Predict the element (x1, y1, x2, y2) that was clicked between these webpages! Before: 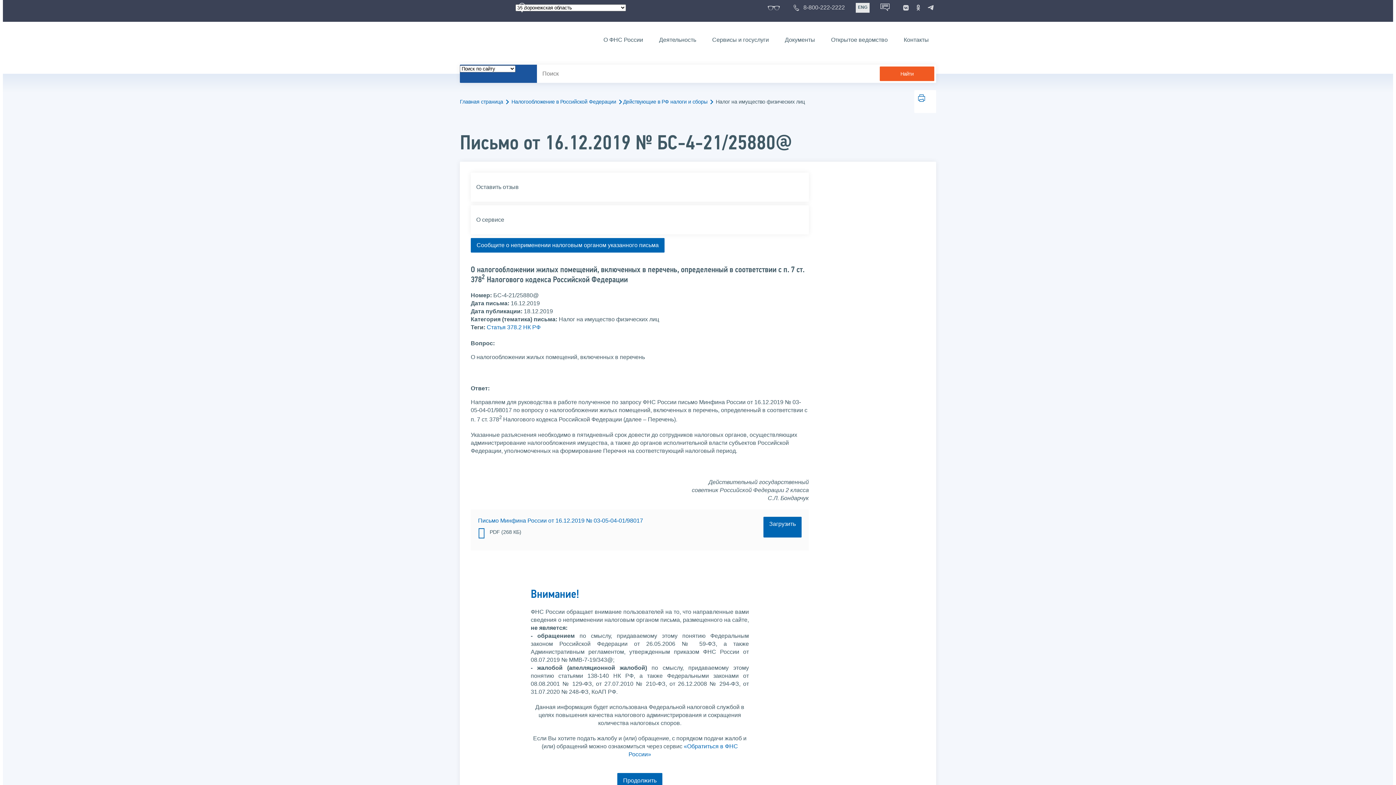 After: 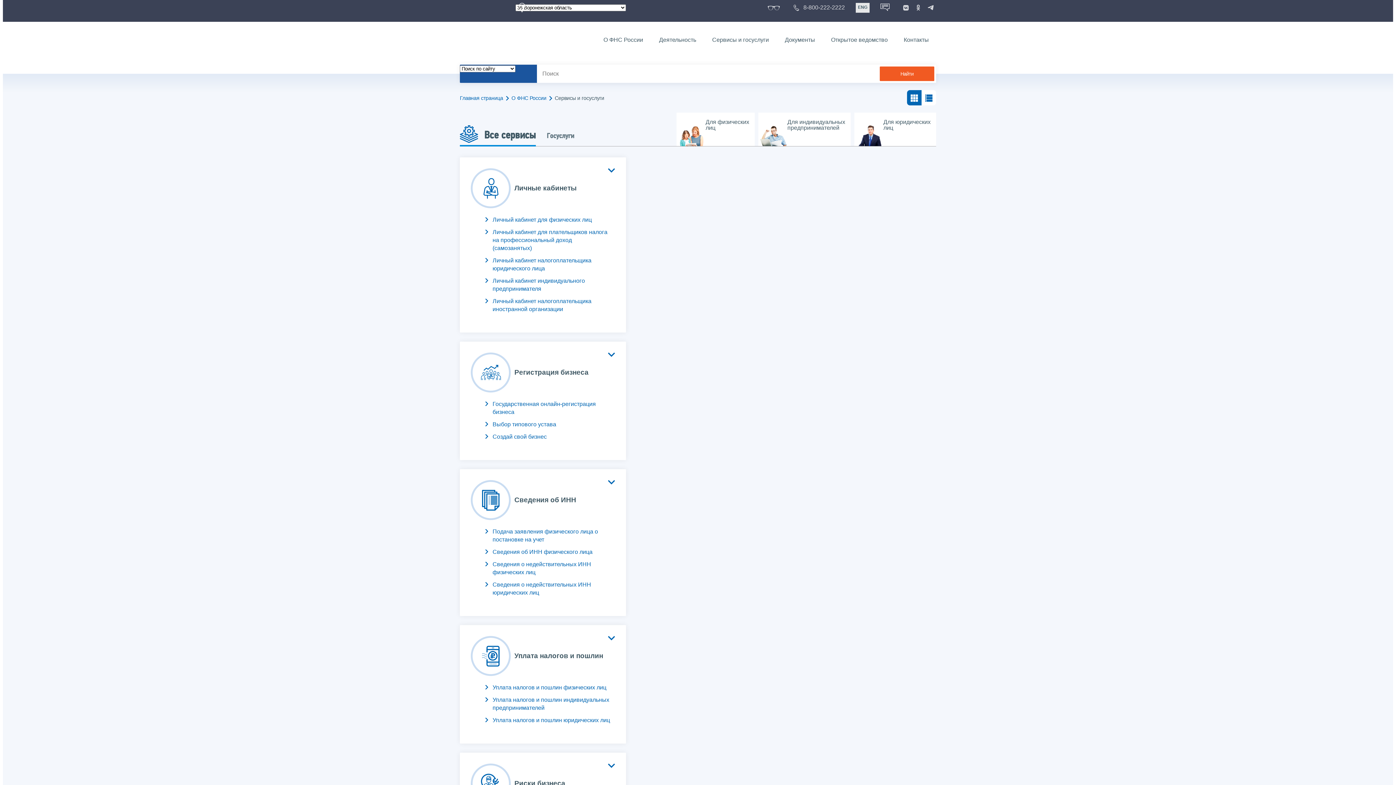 Action: bbox: (705, 34, 776, 45) label: Сервисы и госуслуги